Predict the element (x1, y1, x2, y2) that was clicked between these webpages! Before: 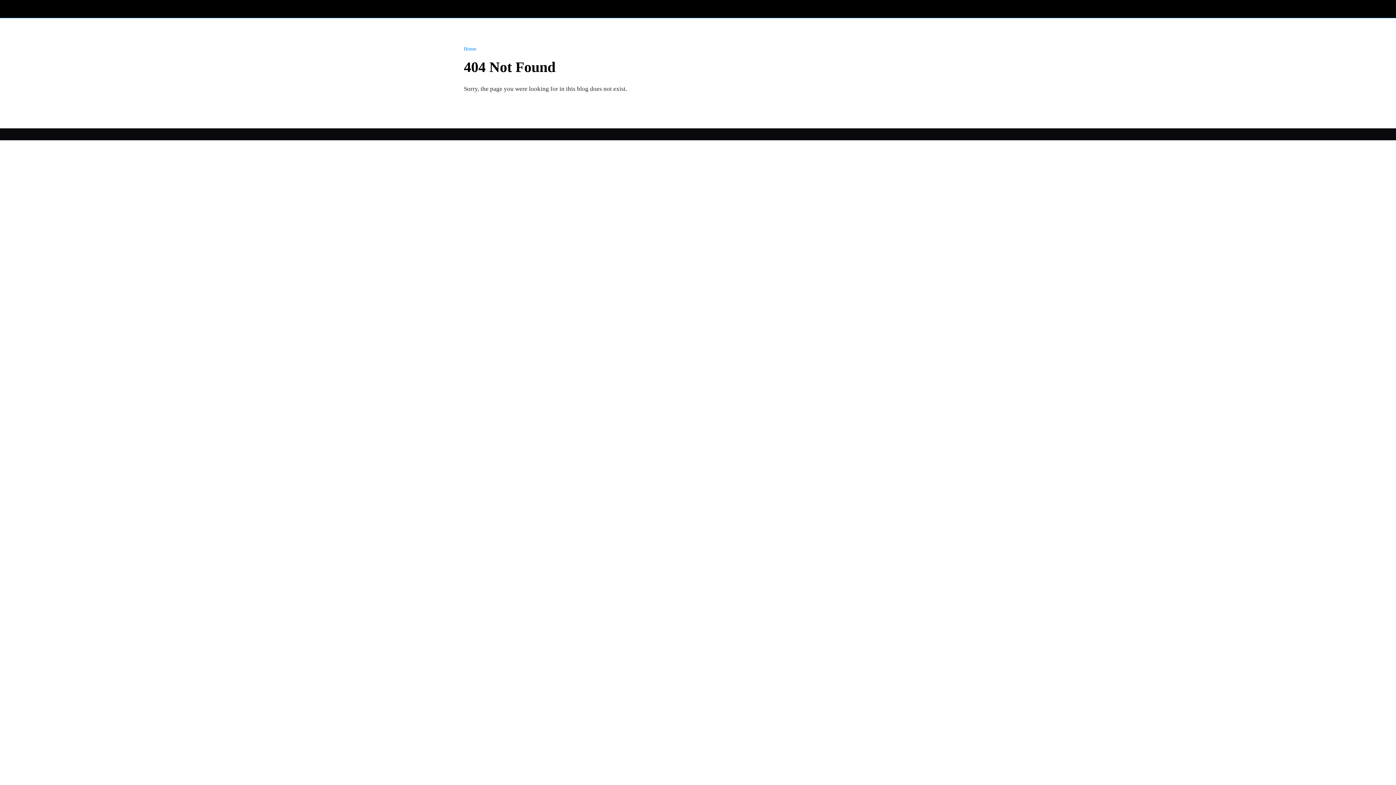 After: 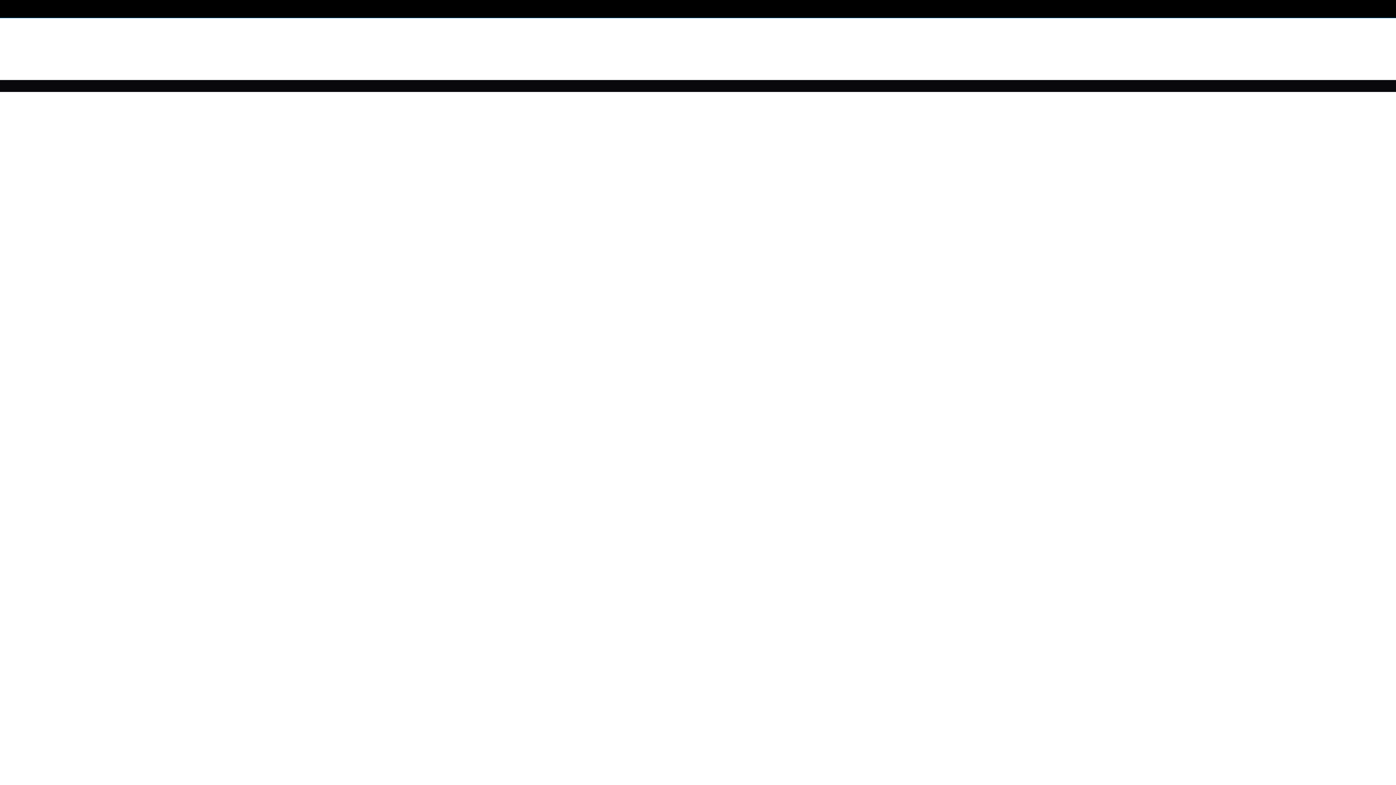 Action: label: Home bbox: (464, 46, 476, 51)